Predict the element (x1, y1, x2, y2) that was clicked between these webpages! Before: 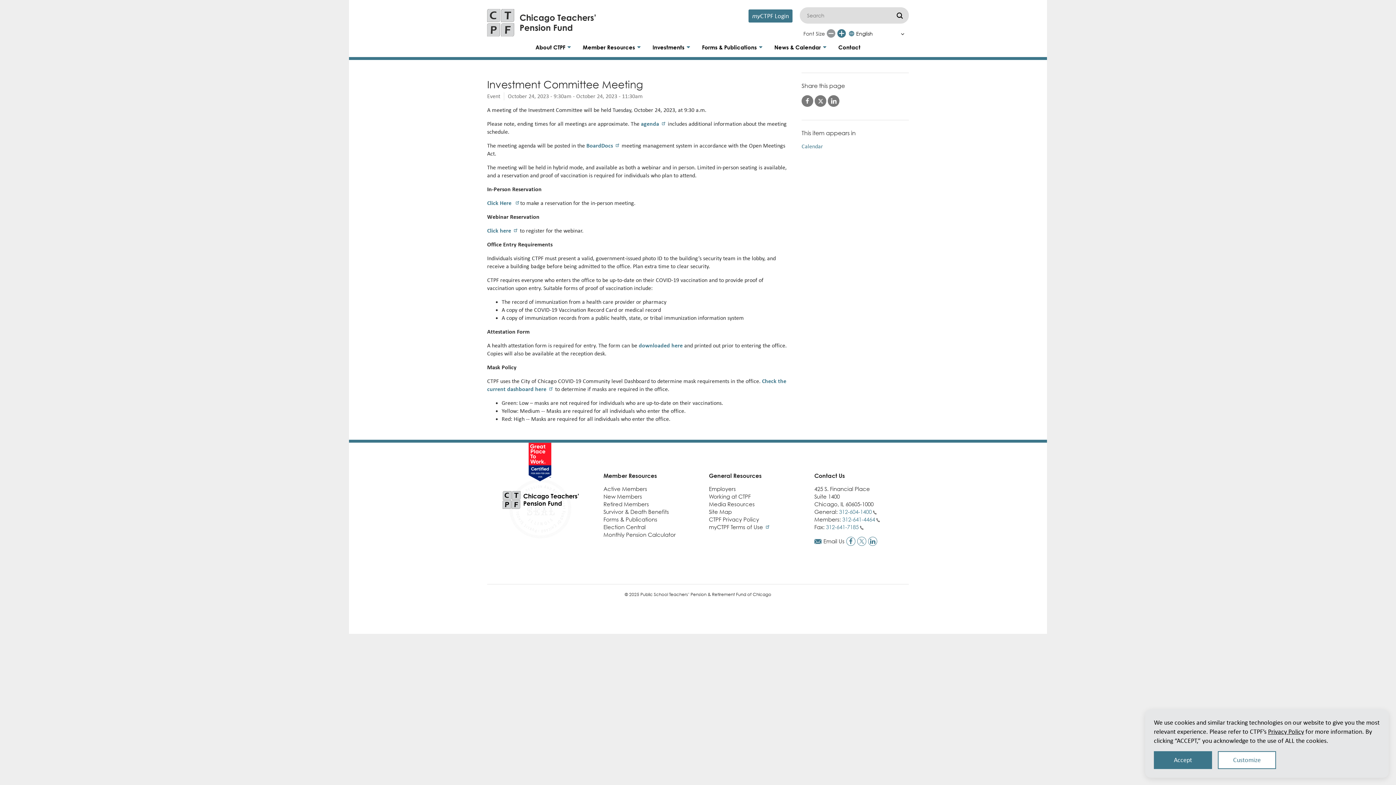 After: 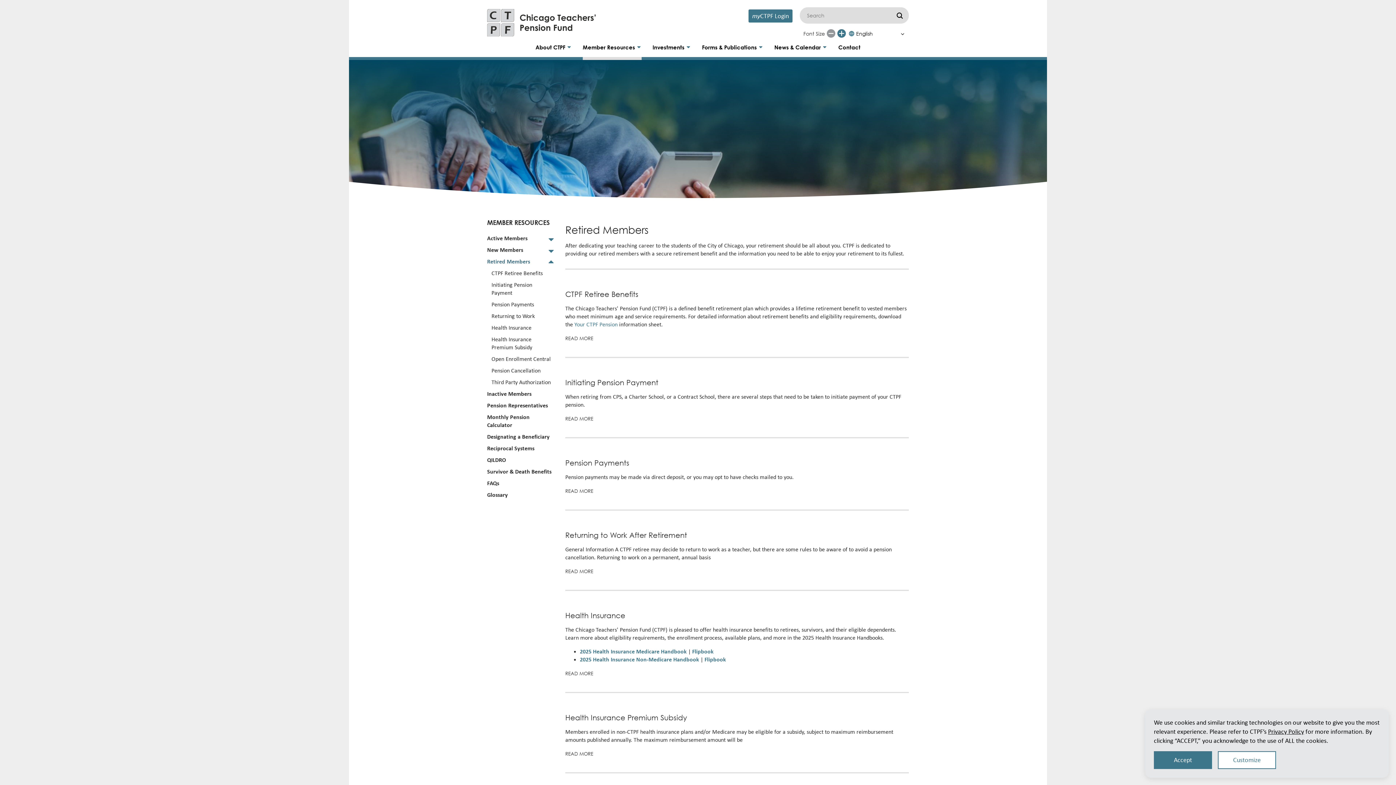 Action: label: Retired Members bbox: (603, 501, 649, 507)